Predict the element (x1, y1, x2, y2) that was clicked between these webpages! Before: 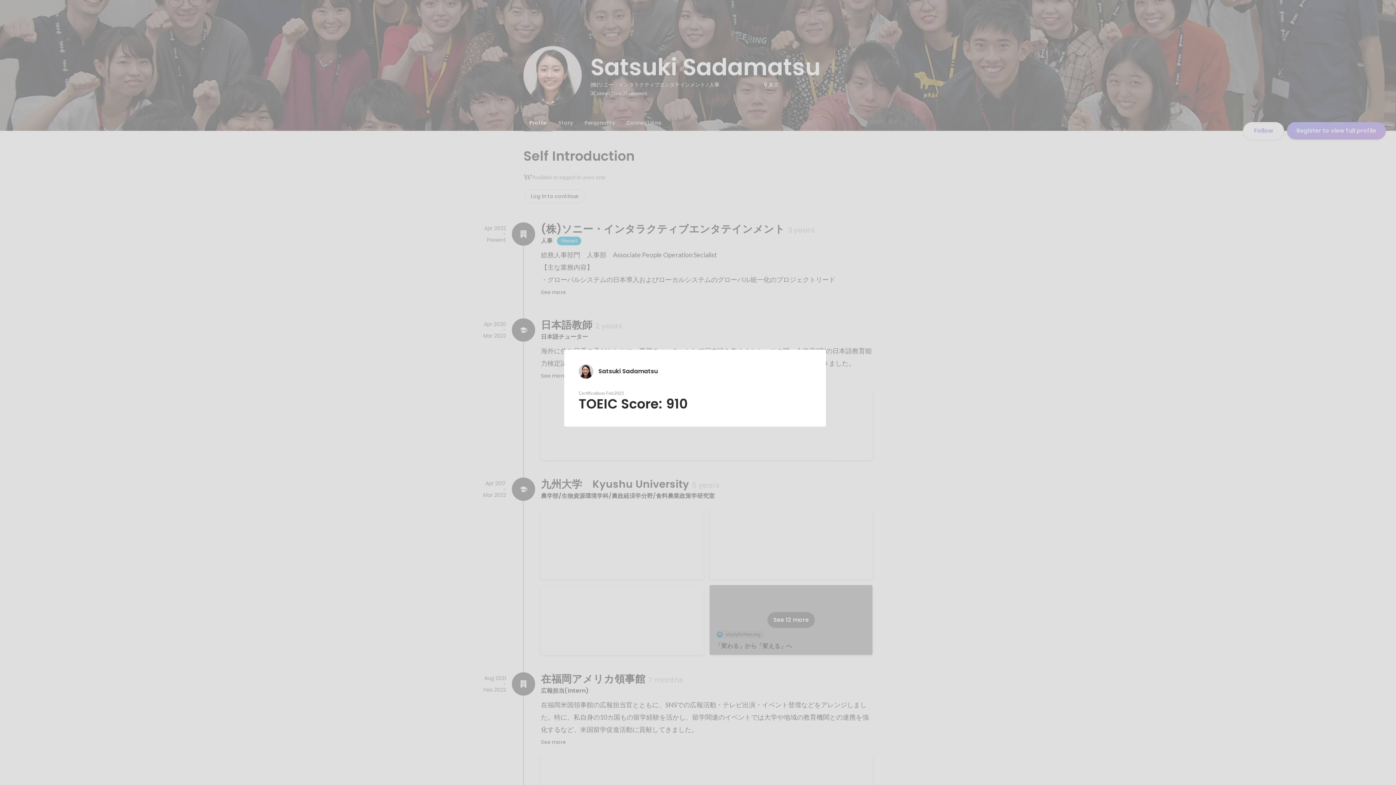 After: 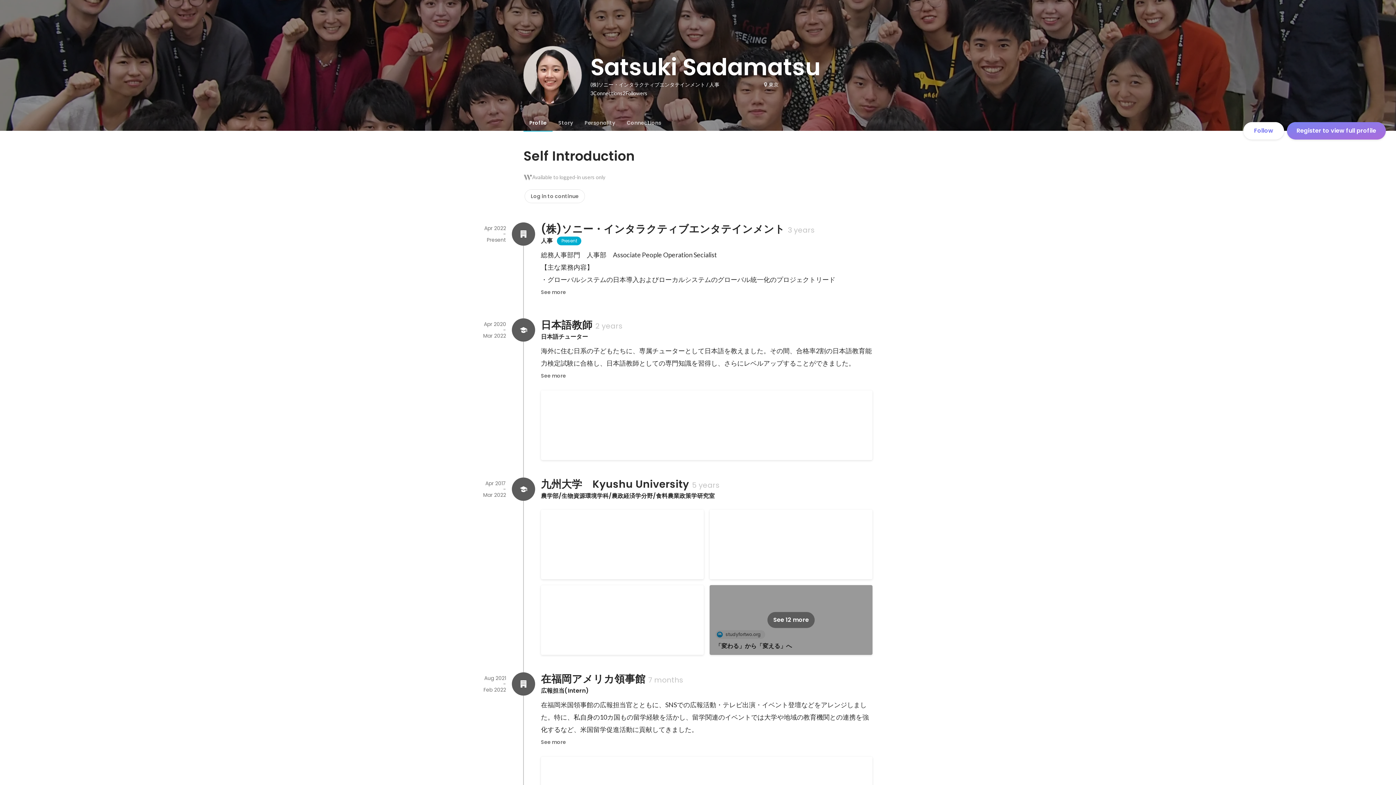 Action: bbox: (578, 364, 811, 378) label: Satsuki Sadamatsu